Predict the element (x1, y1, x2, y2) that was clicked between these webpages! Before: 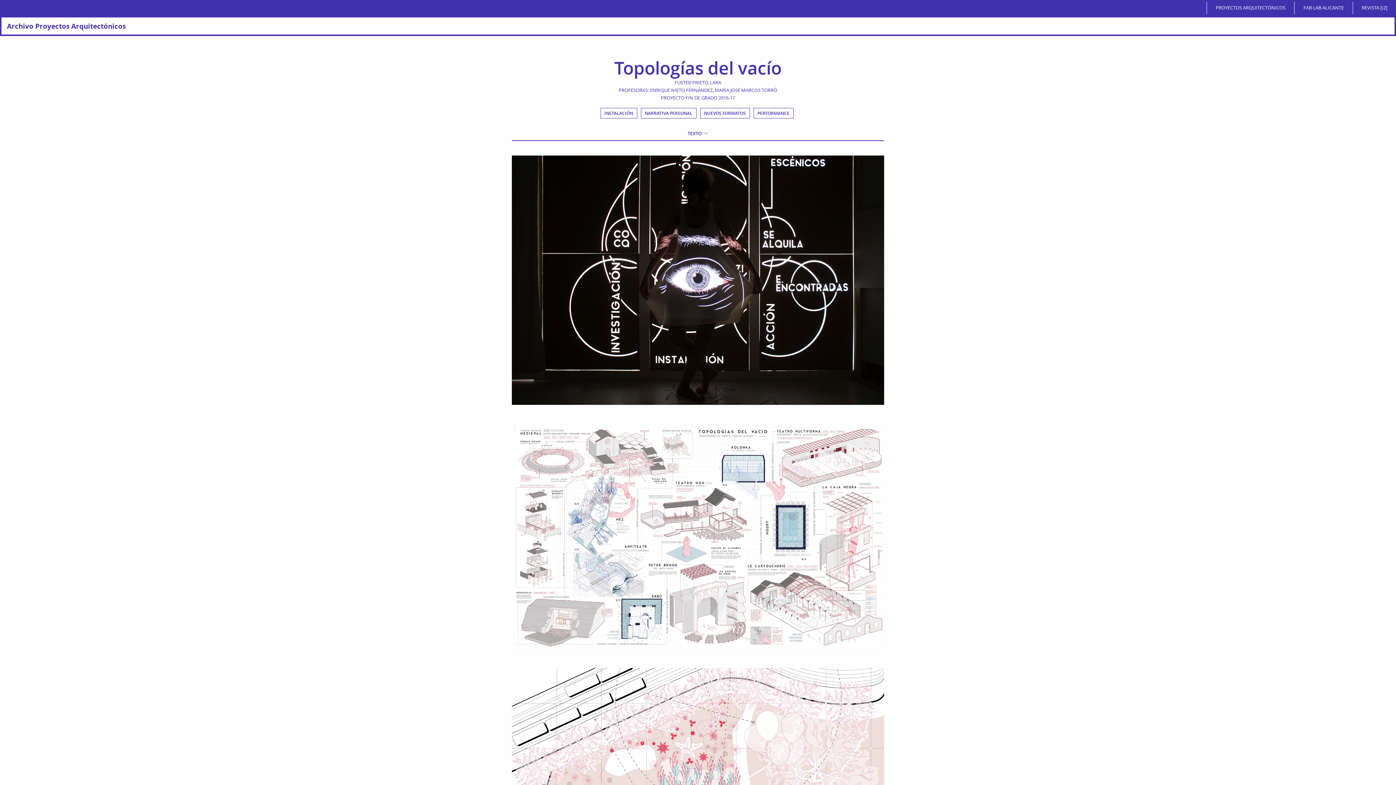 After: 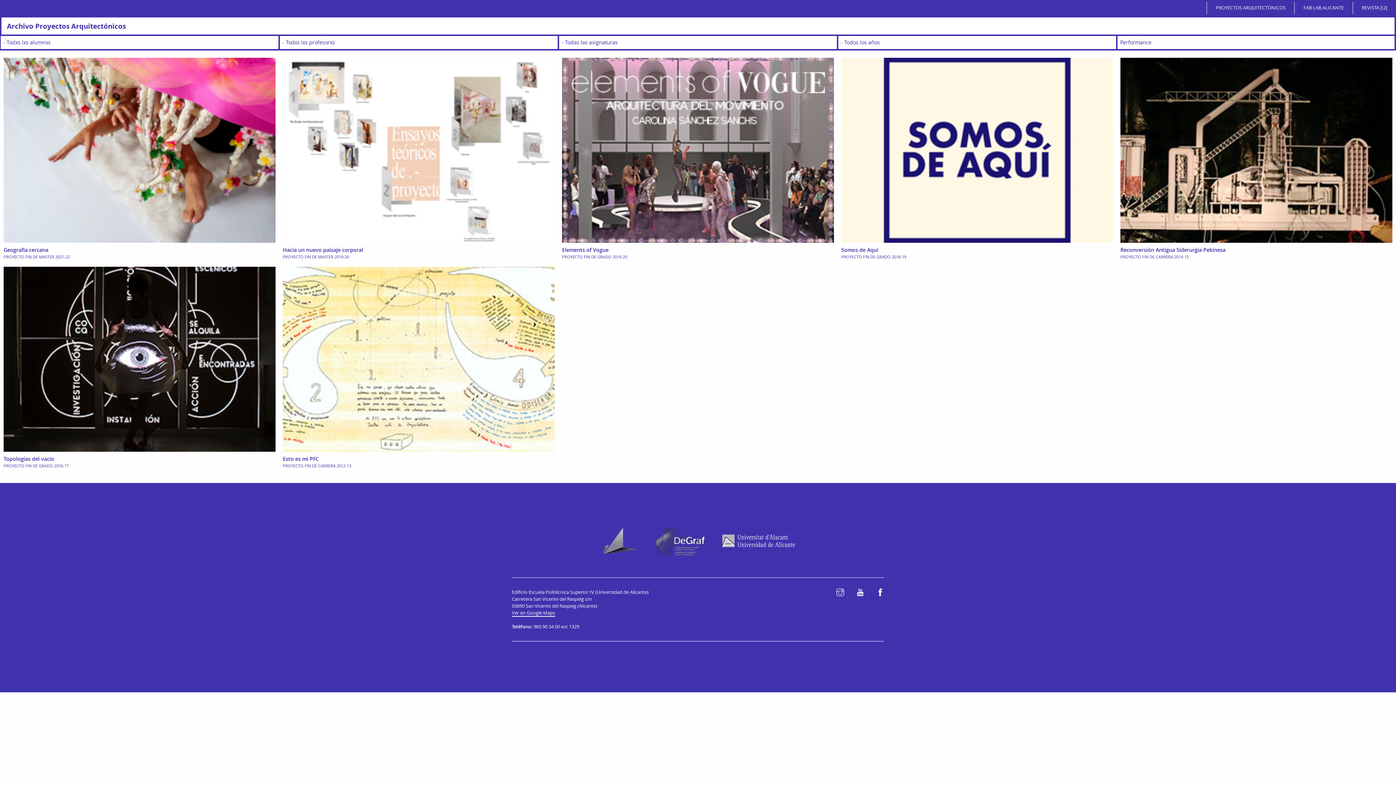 Action: label: PERFORMANCE bbox: (753, 108, 793, 118)